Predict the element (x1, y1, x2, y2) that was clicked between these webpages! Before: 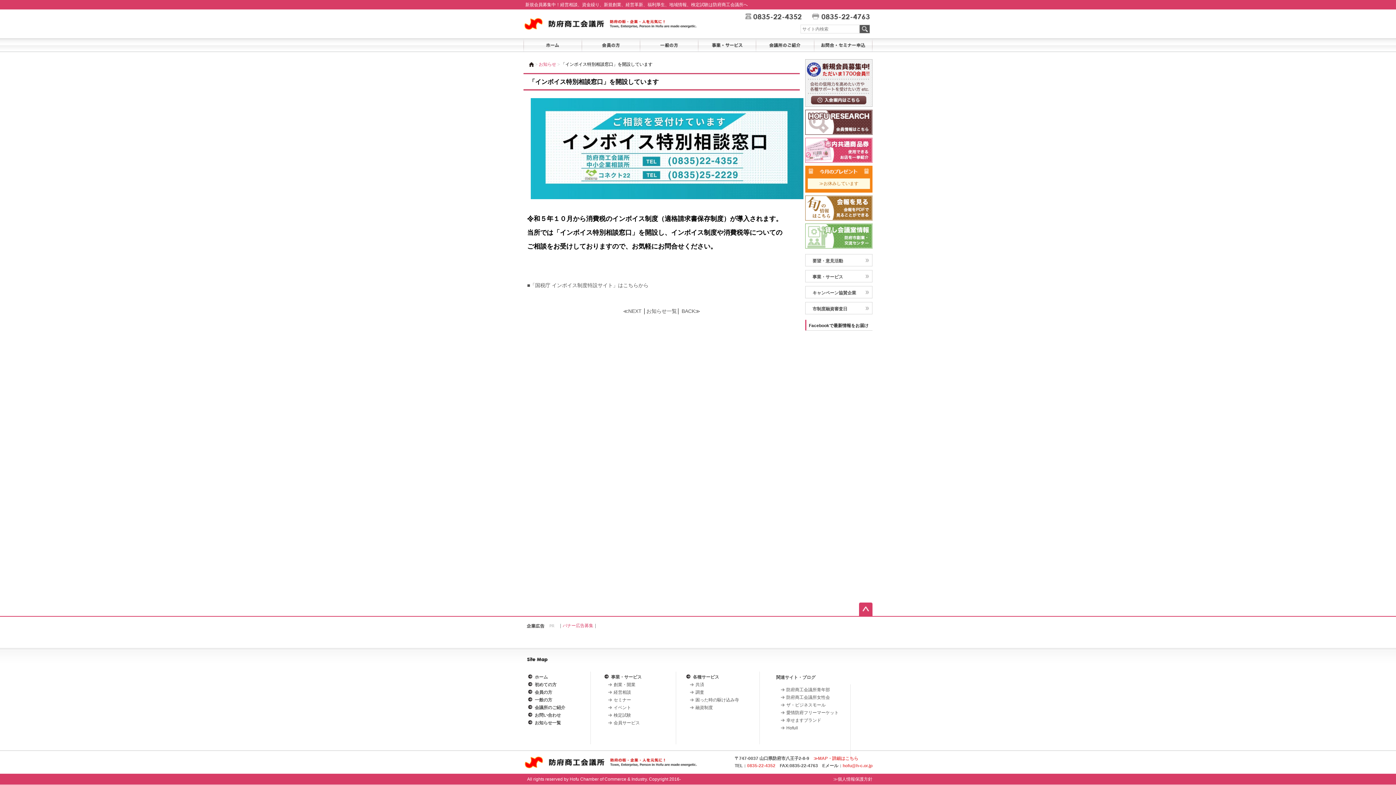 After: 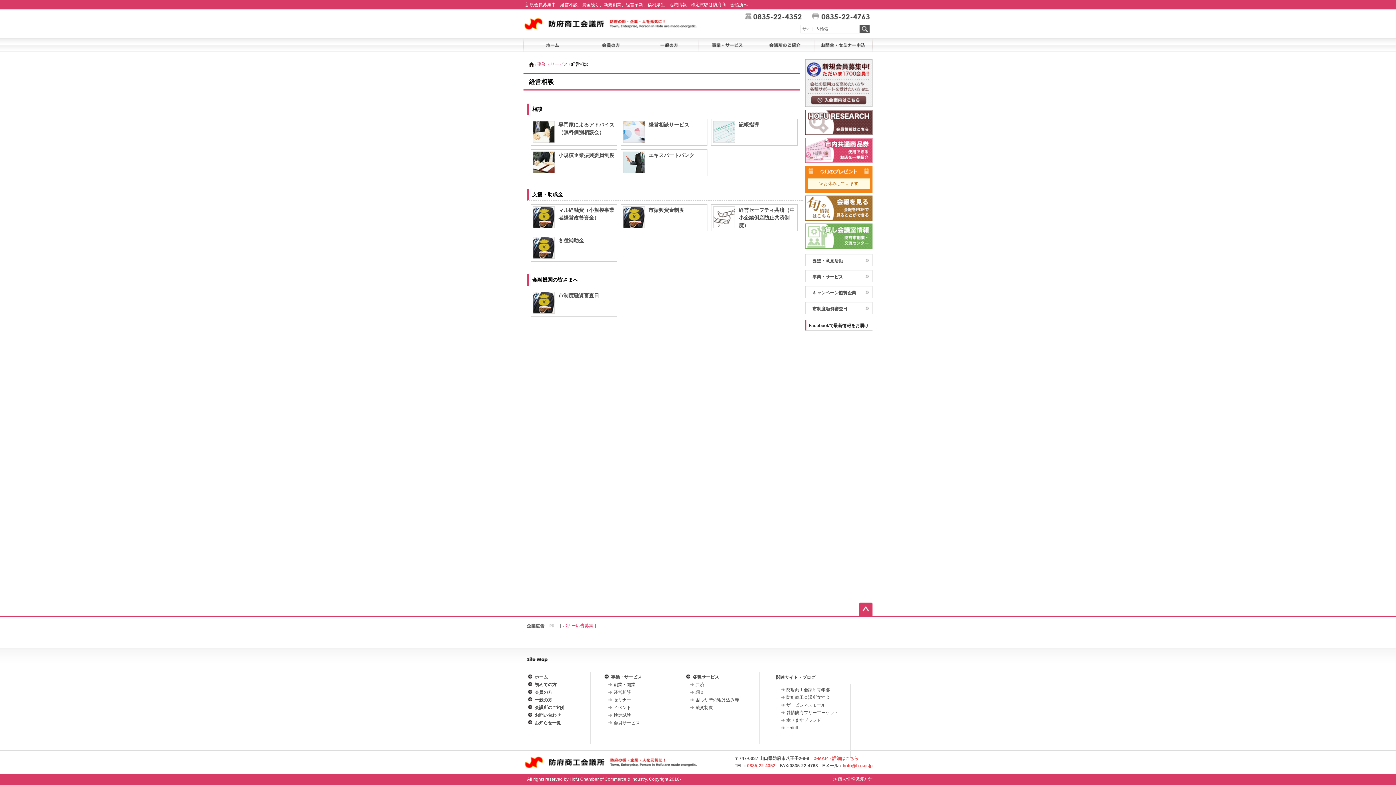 Action: label: 経営相談 bbox: (613, 690, 631, 695)